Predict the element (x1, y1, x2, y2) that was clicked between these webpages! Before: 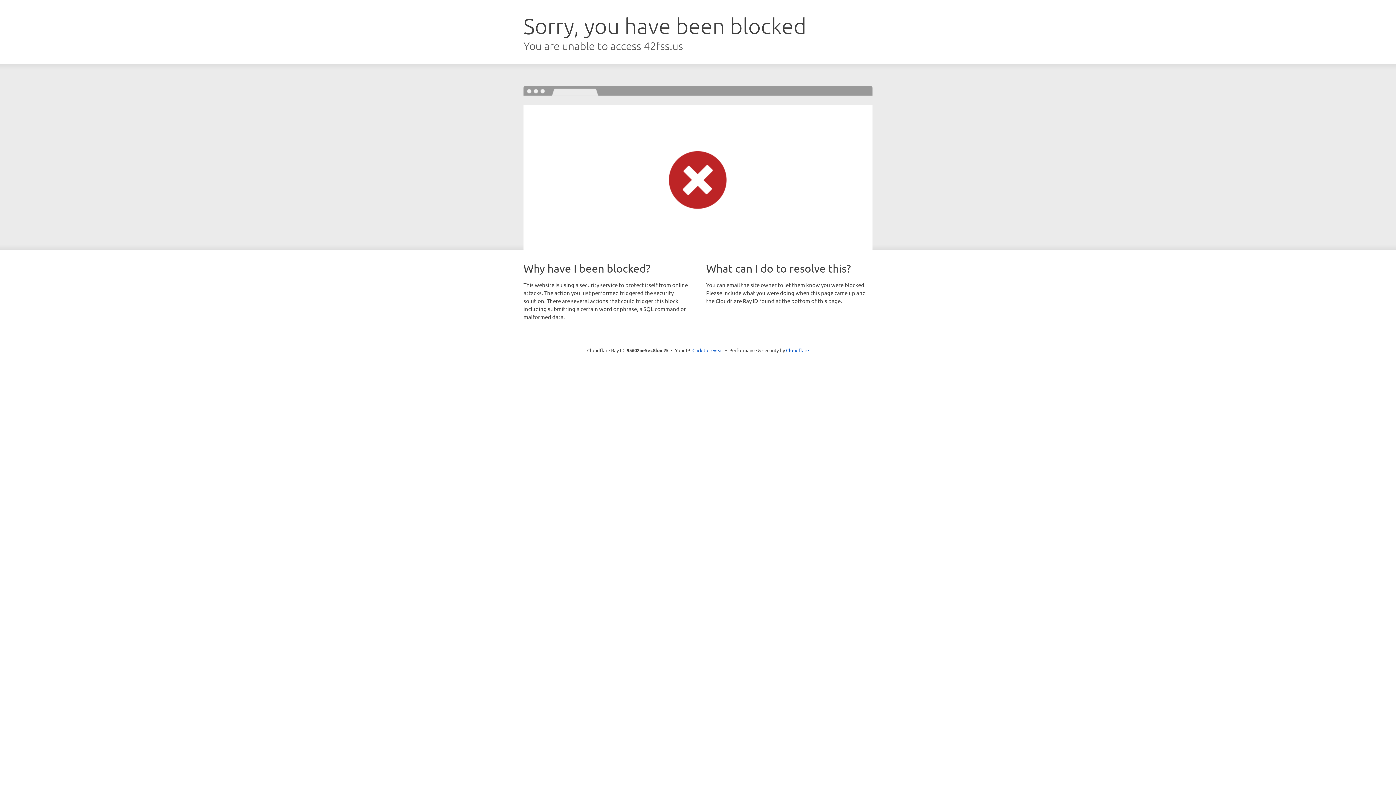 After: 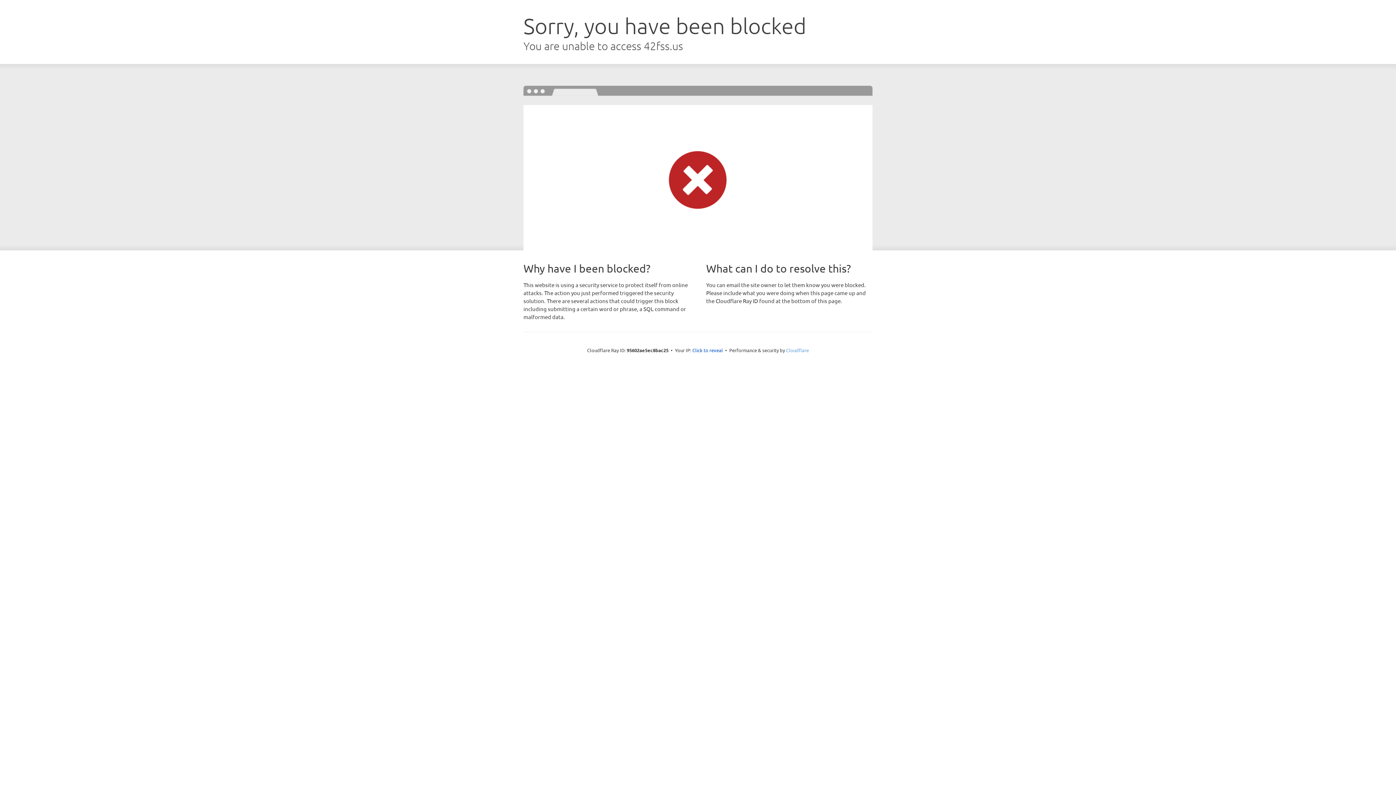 Action: label: Cloudflare bbox: (786, 347, 809, 353)